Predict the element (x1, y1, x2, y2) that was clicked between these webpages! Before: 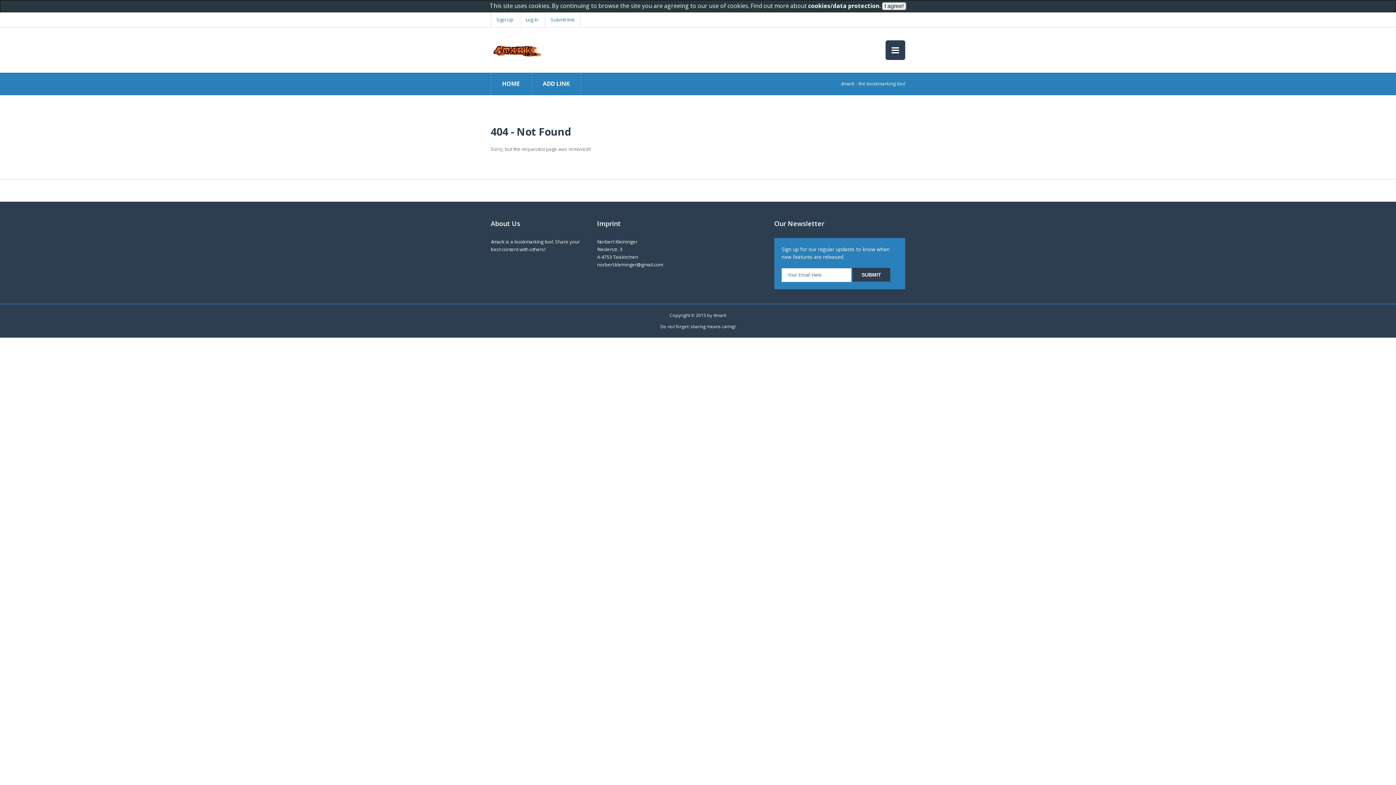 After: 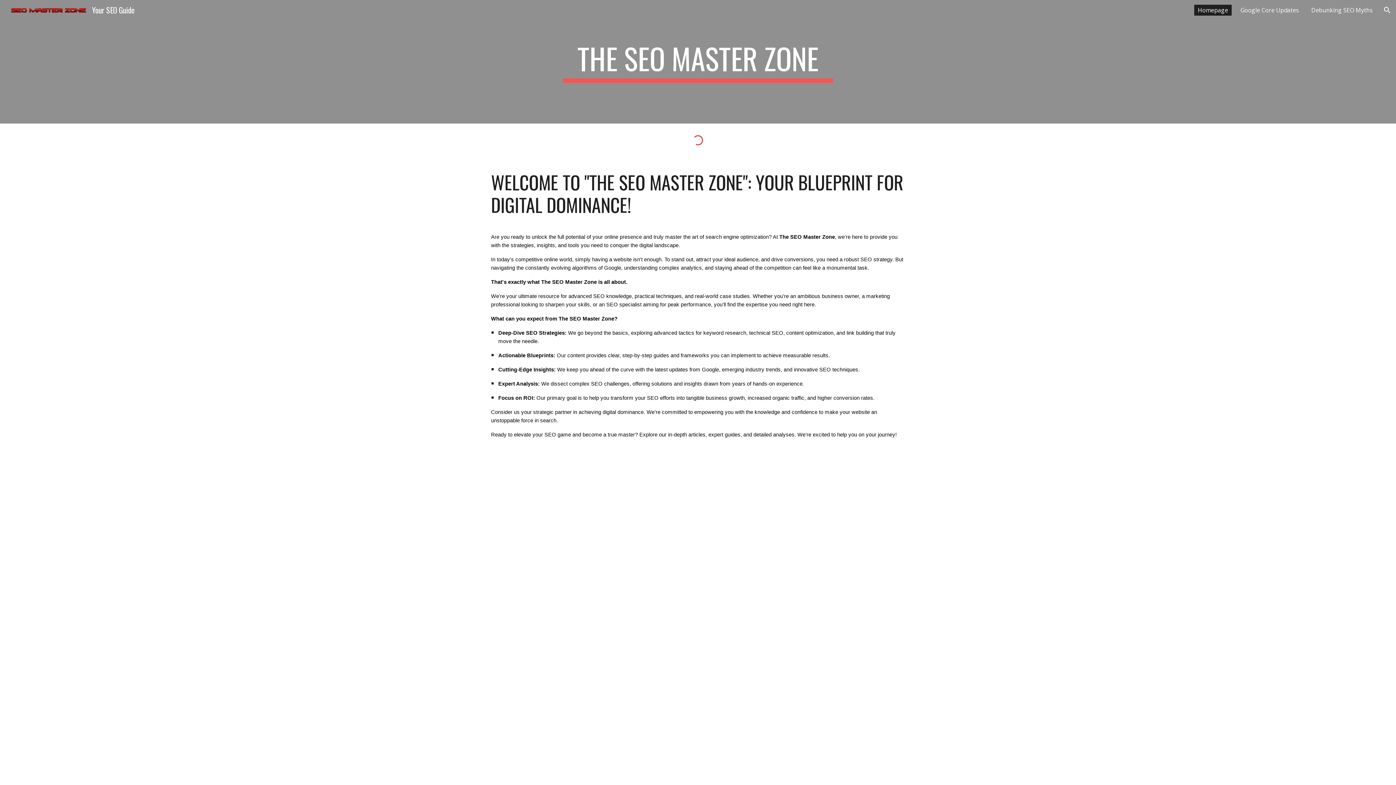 Action: bbox: (520, 12, 544, 27) label: Log In